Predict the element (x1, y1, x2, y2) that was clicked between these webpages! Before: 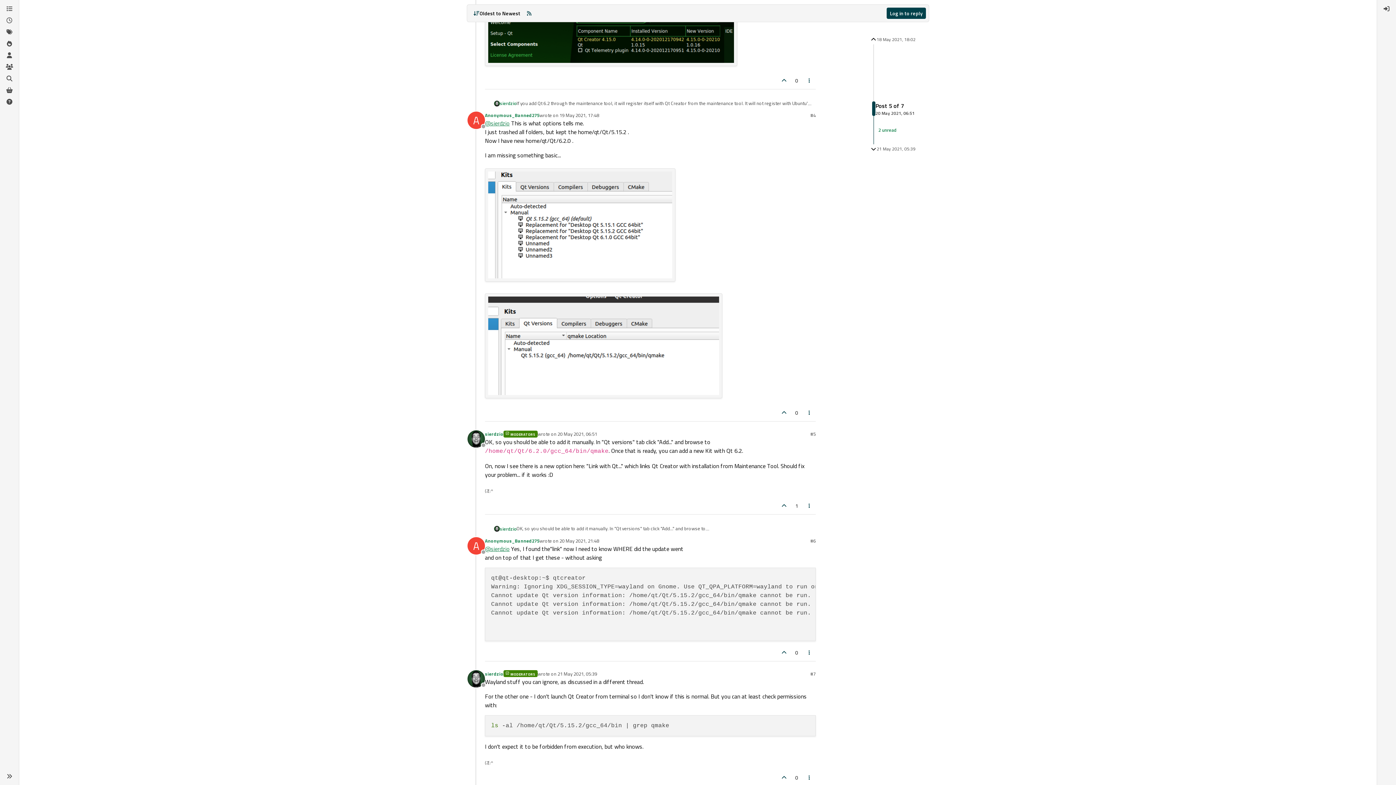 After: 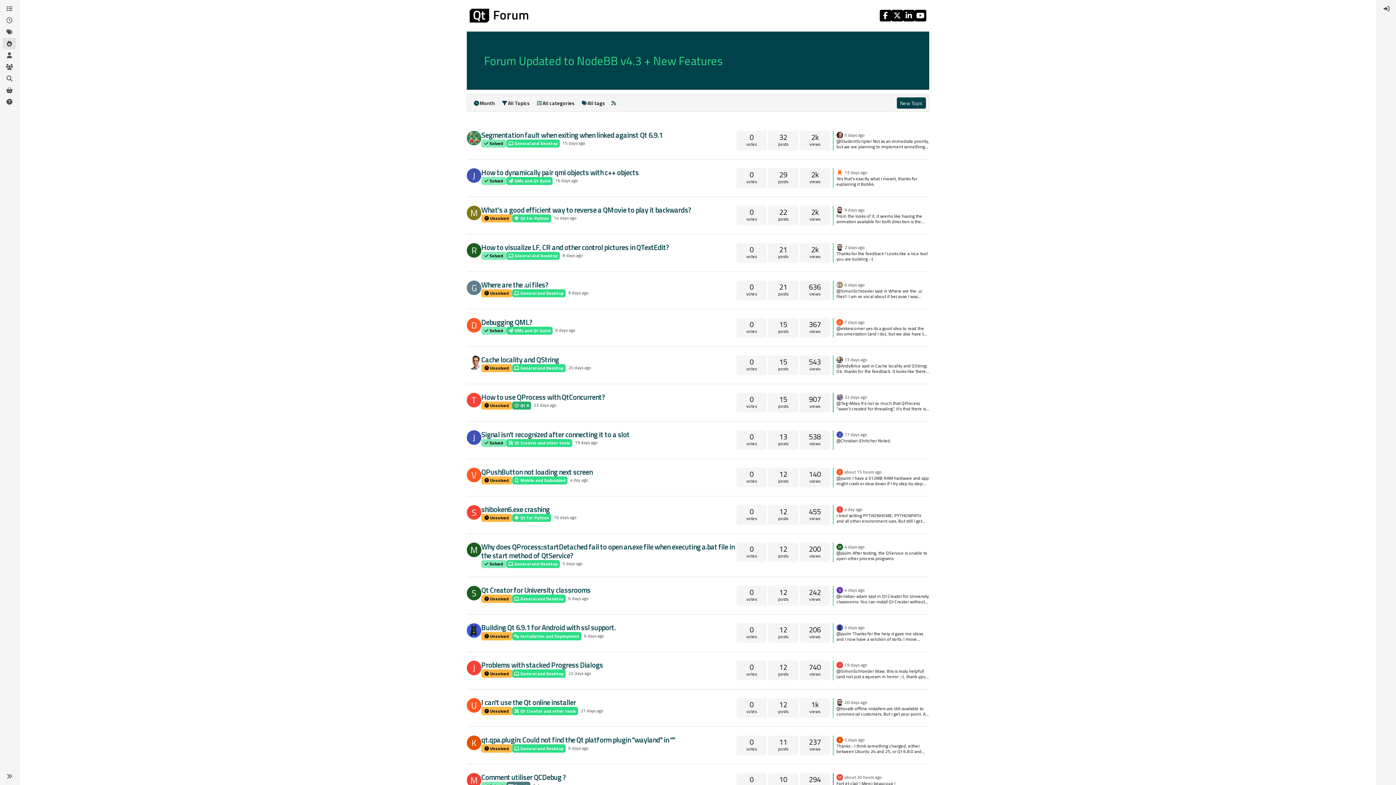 Action: label: Popular bbox: (2, 37, 16, 49)